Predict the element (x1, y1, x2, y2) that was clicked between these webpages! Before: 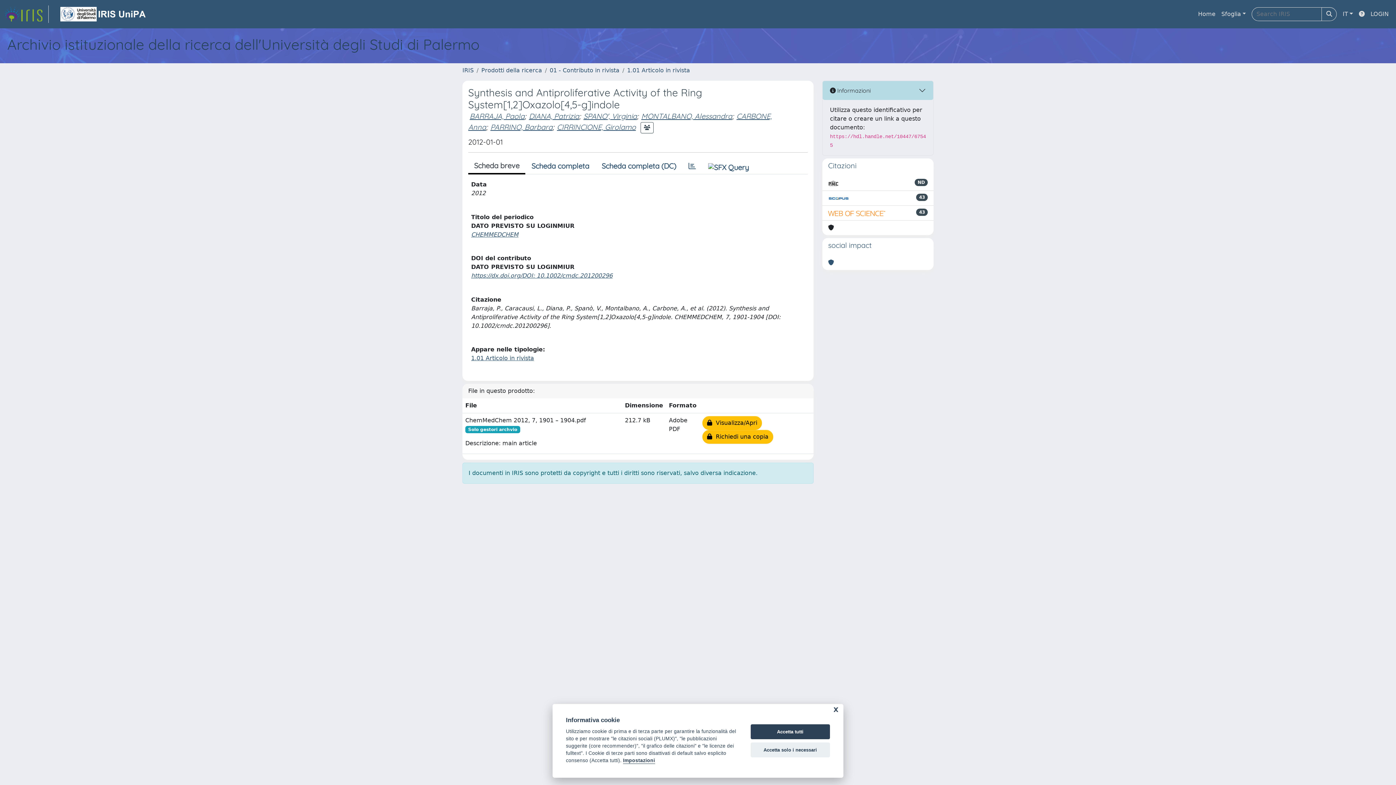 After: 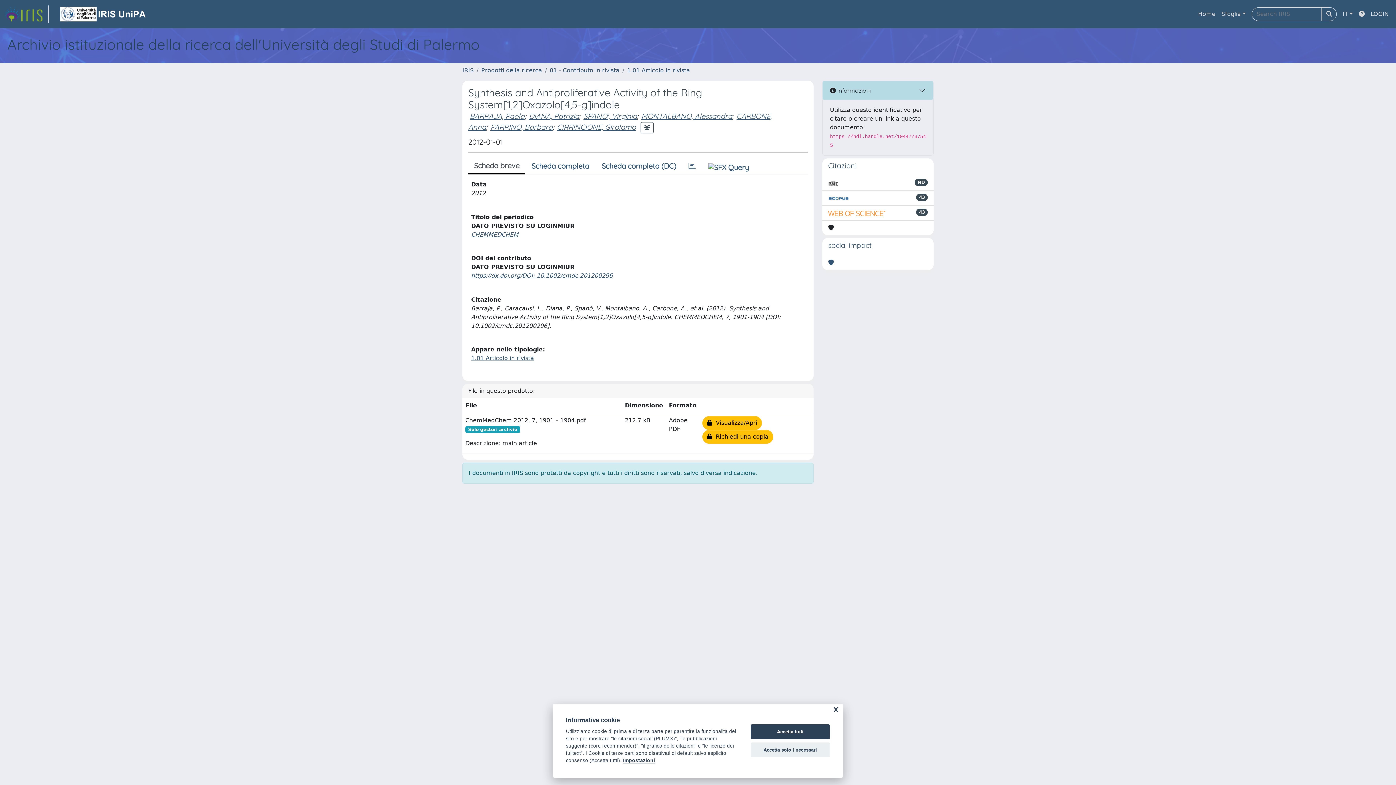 Action: bbox: (828, 193, 849, 202)